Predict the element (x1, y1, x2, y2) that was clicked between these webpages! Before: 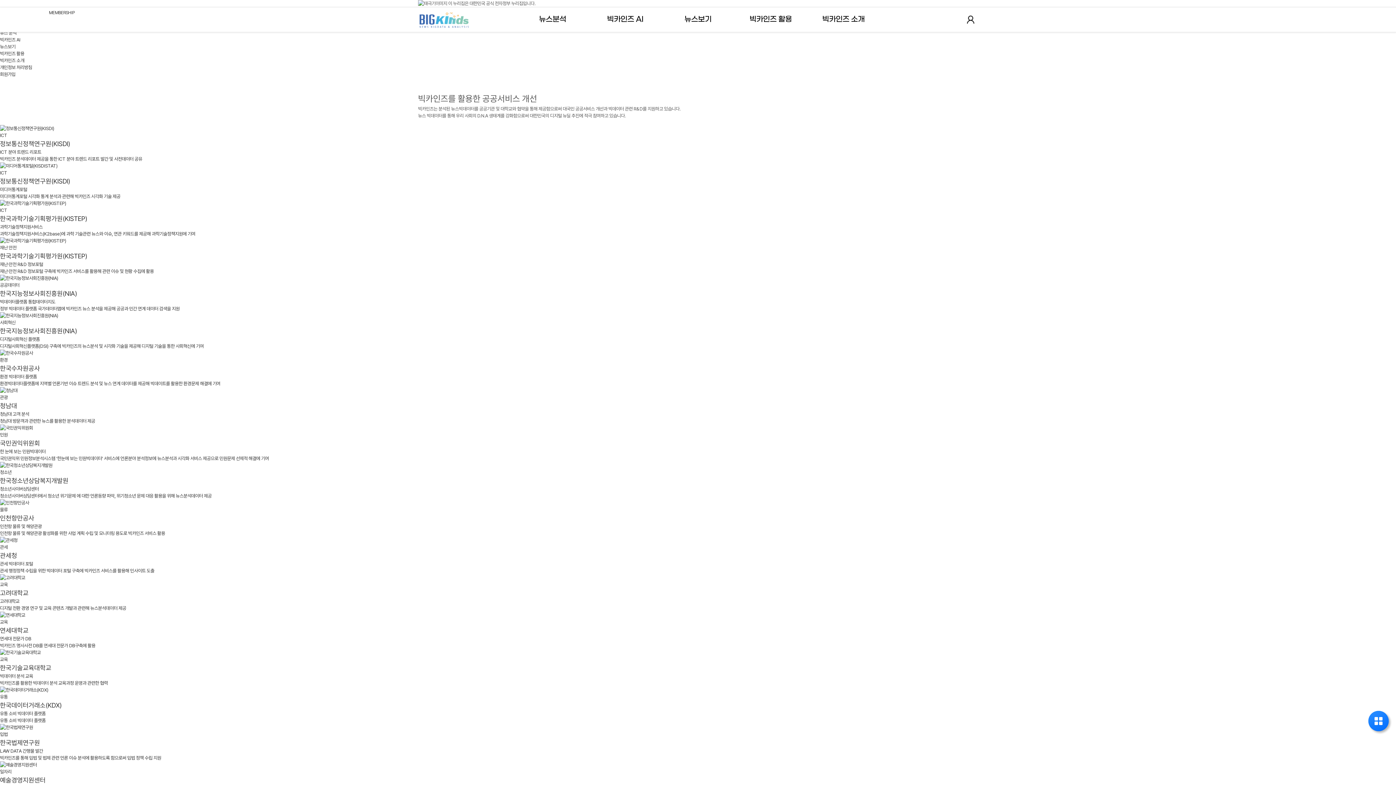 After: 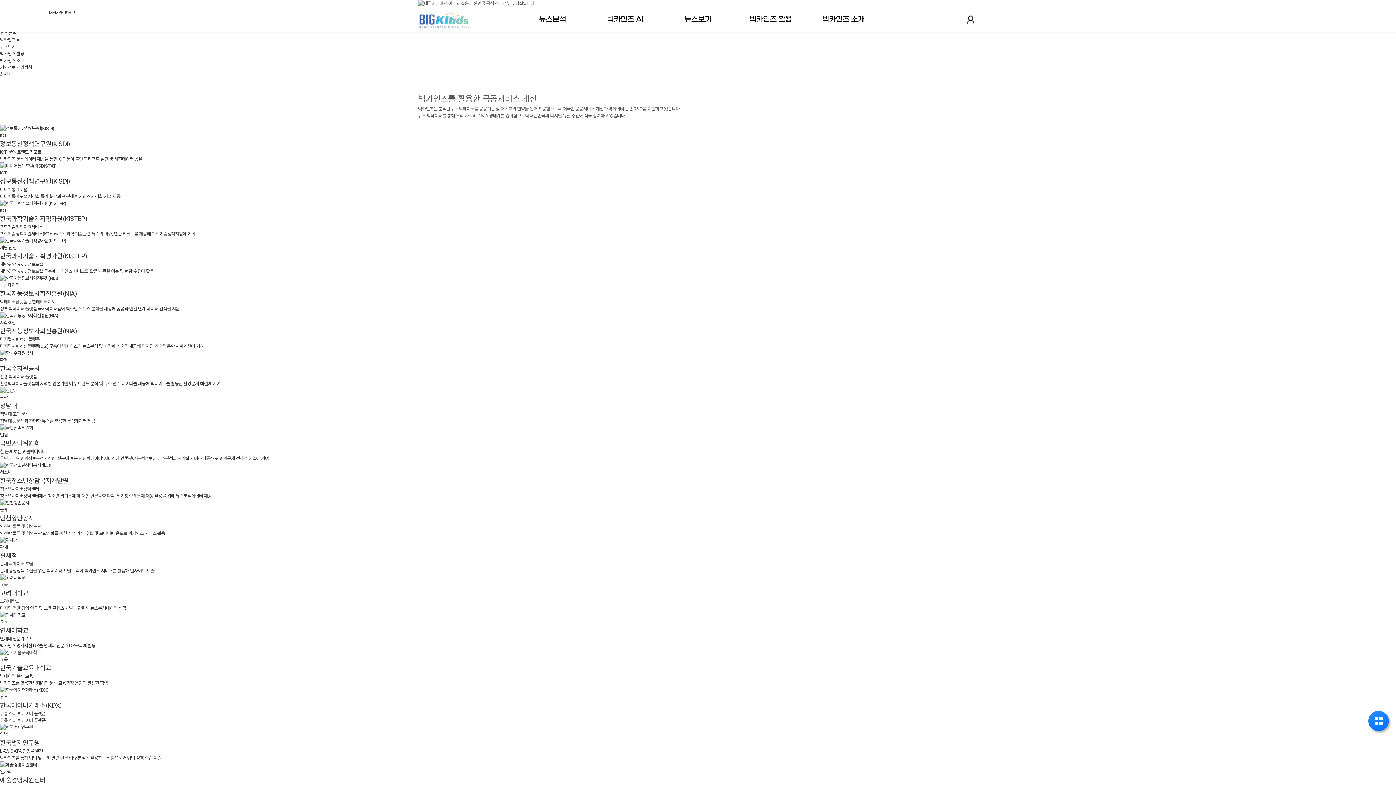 Action: bbox: (0, 37, 20, 42) label: 빅카인즈 AI